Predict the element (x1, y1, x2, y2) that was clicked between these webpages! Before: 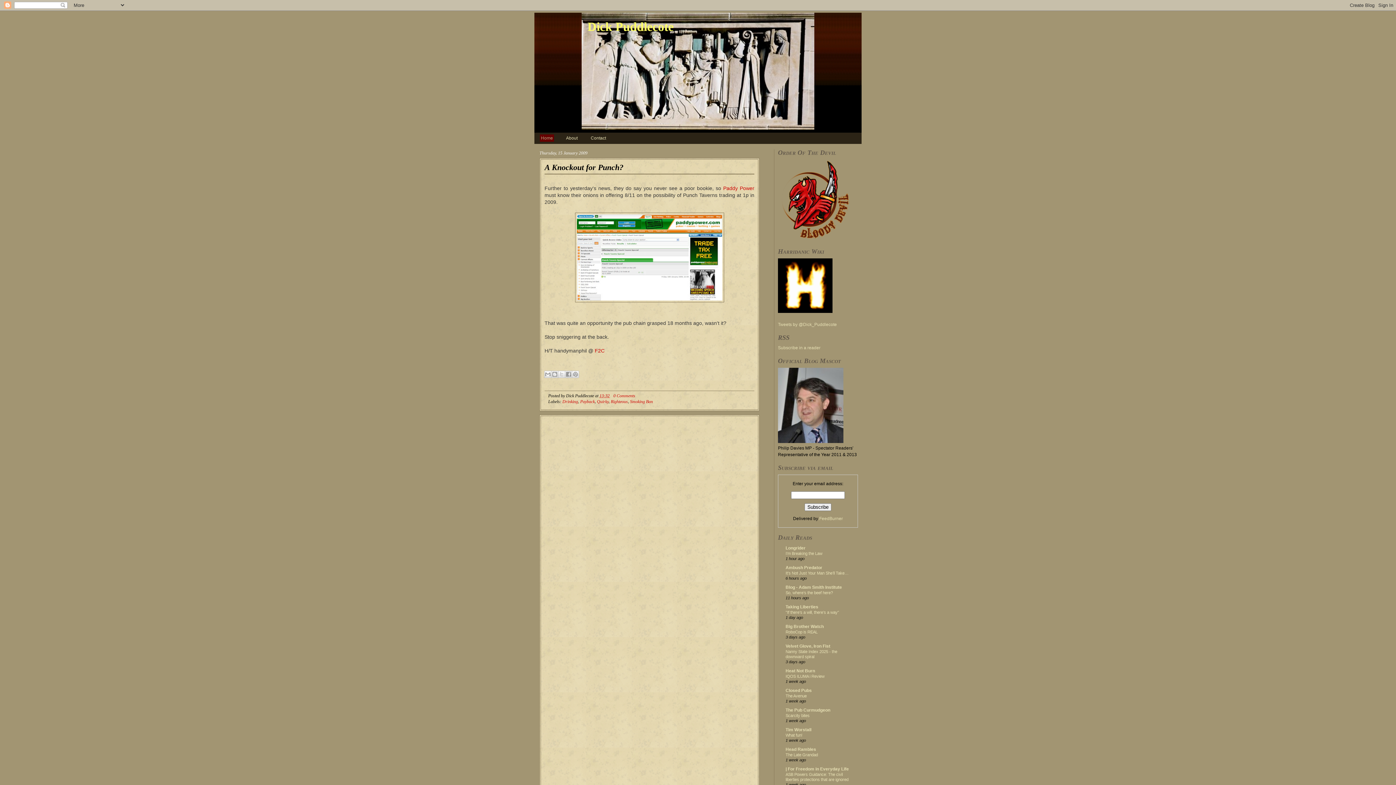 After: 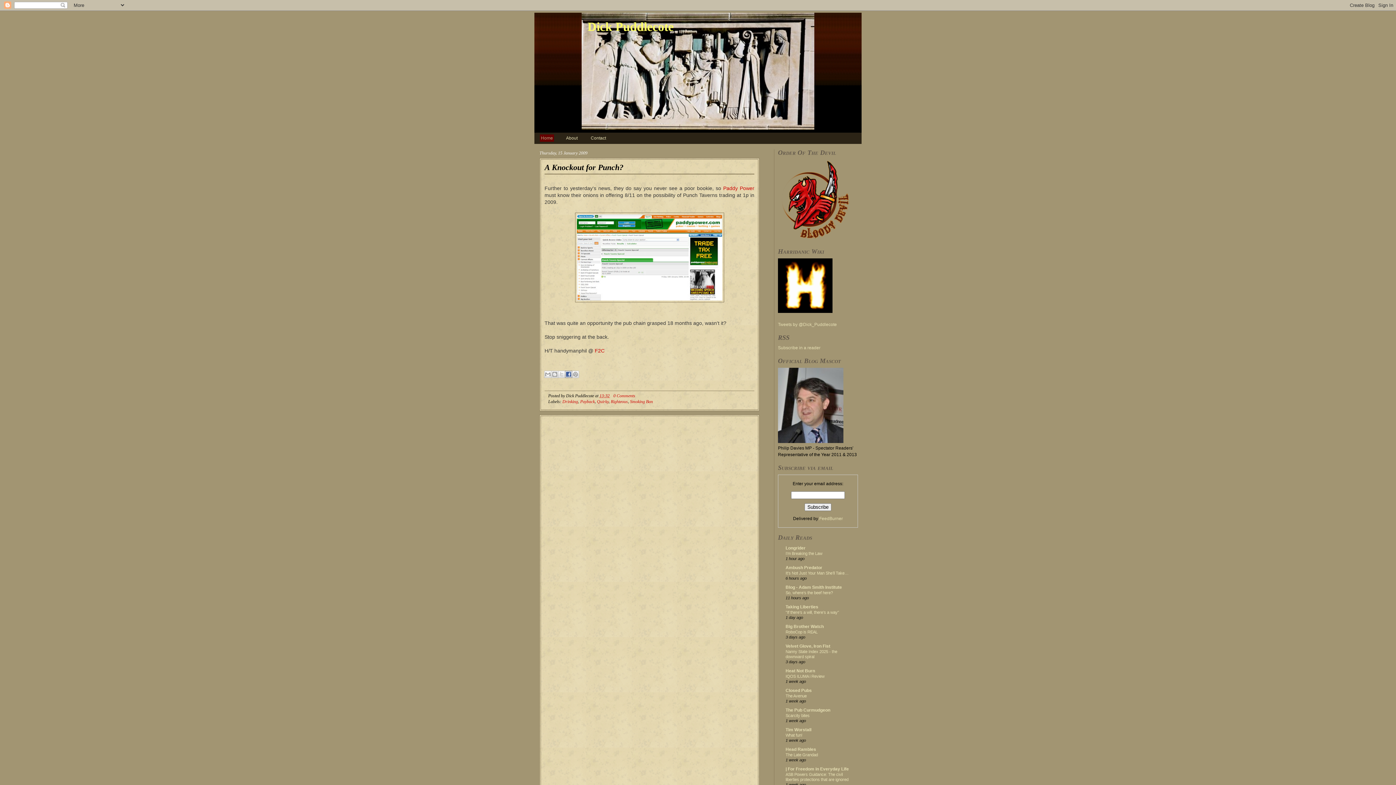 Action: bbox: (565, 370, 572, 378) label: Share to Facebook